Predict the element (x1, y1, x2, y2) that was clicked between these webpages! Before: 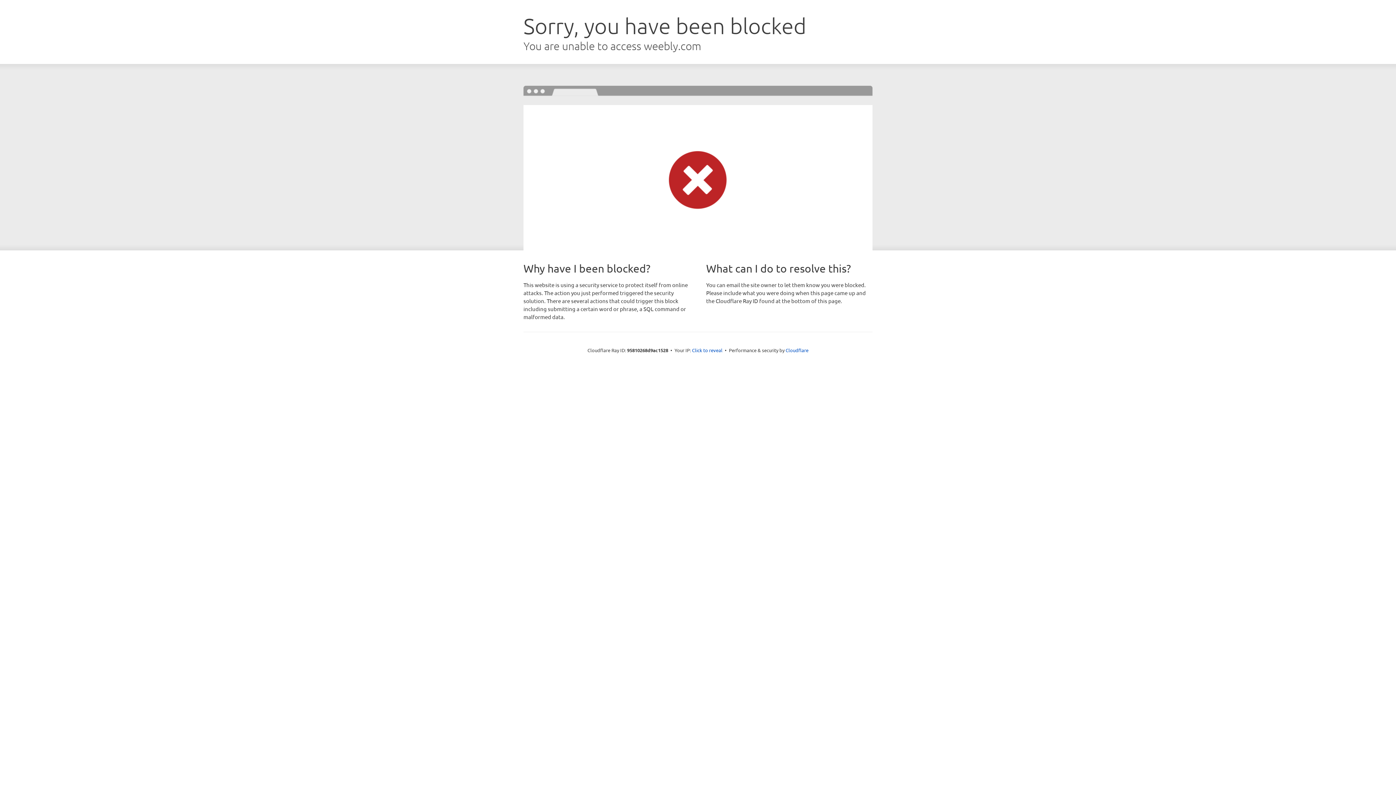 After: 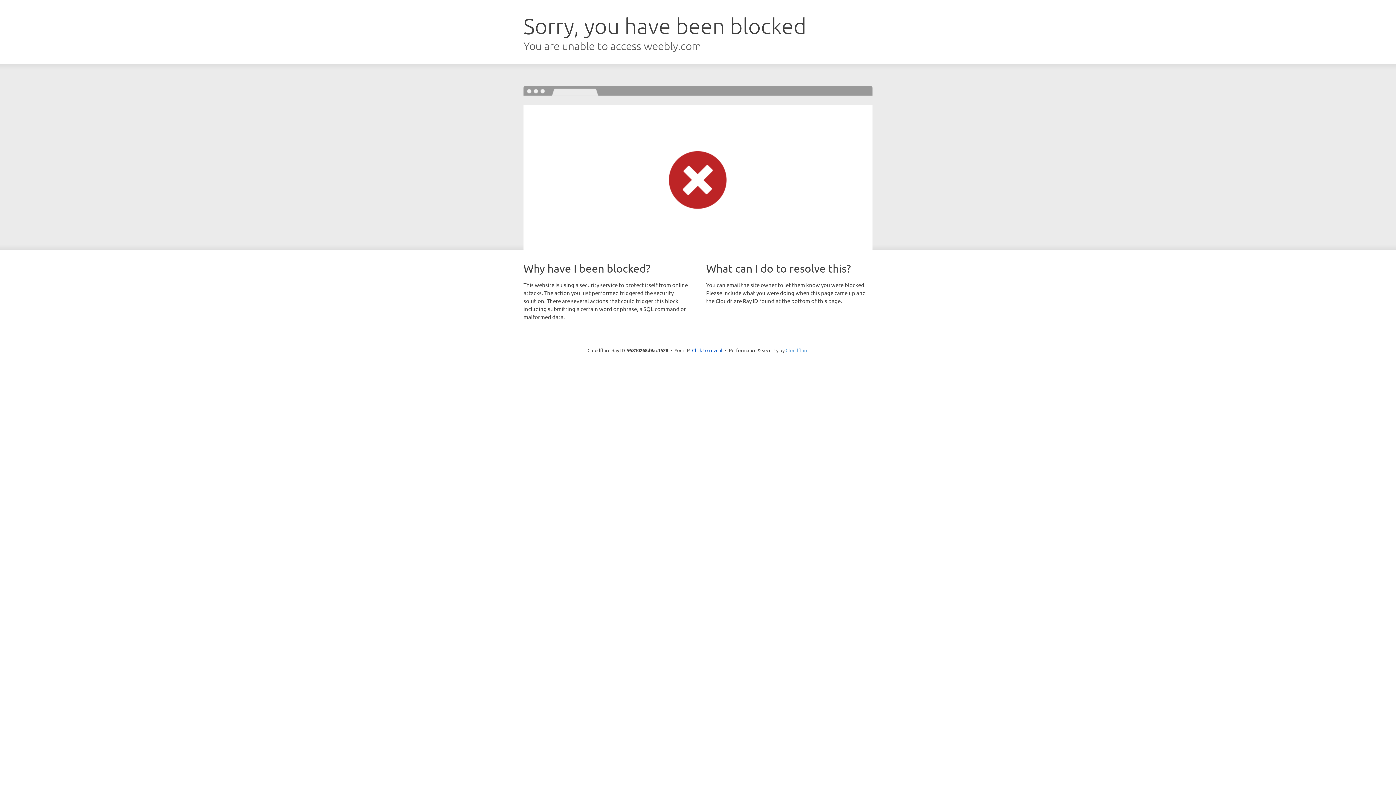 Action: bbox: (785, 347, 808, 353) label: Cloudflare